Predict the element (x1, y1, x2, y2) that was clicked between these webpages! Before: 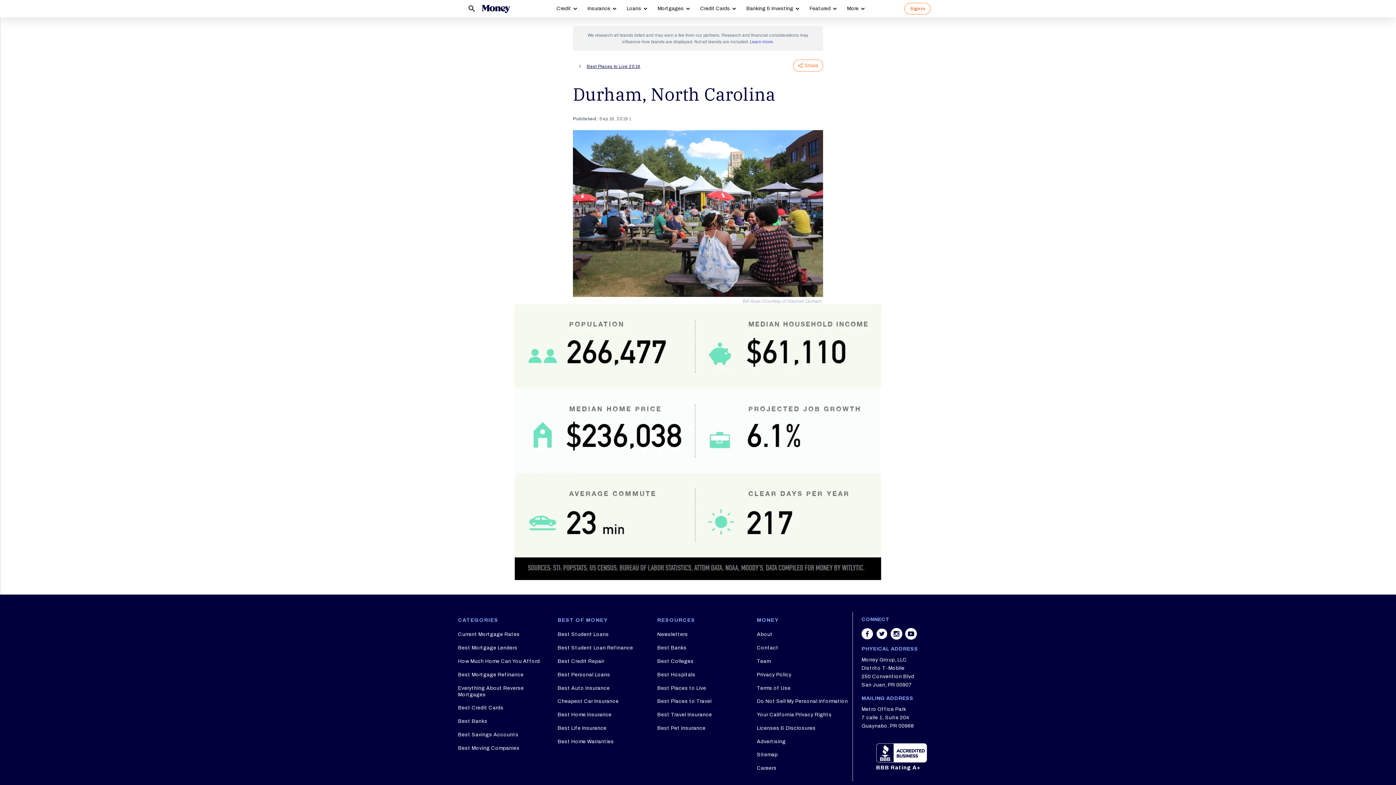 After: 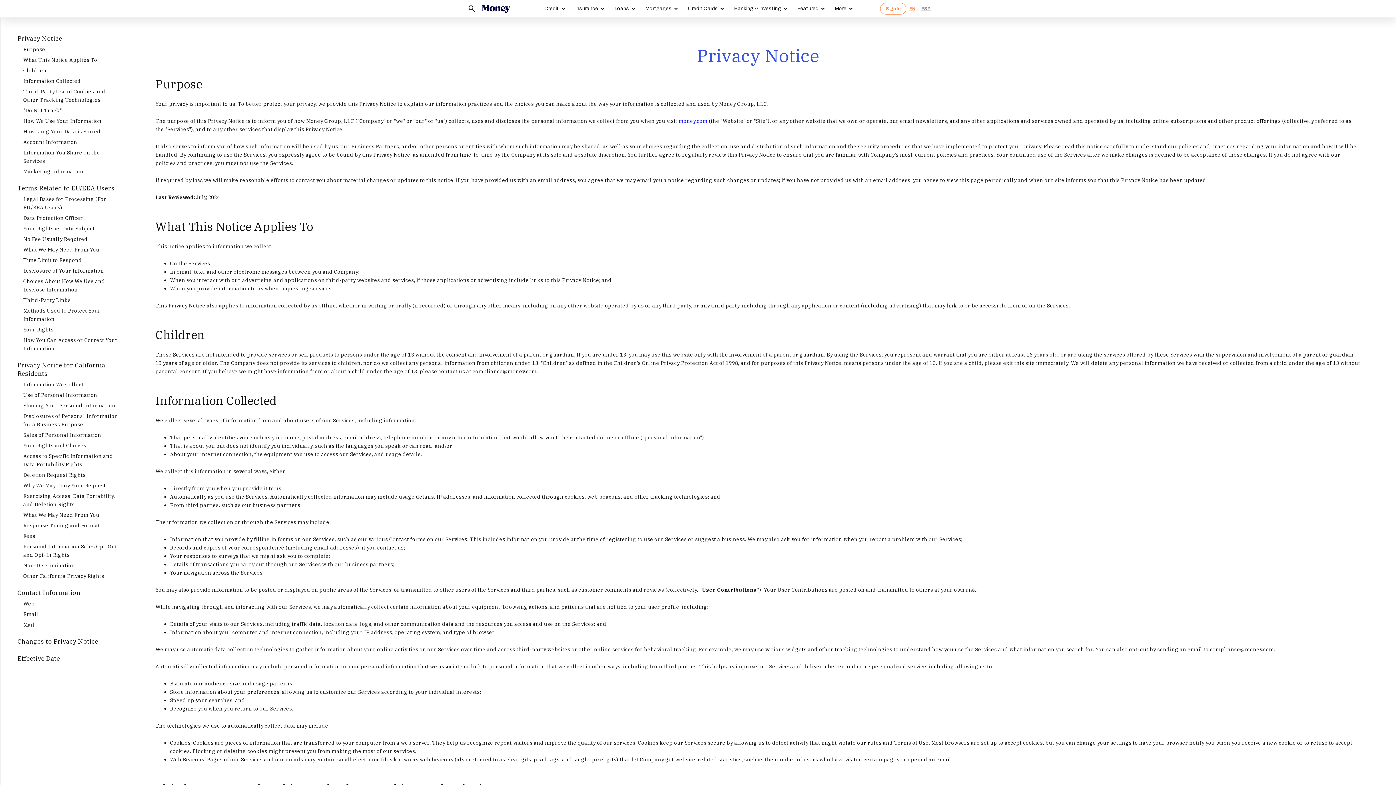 Action: bbox: (757, 669, 791, 680) label: Privacy Policy